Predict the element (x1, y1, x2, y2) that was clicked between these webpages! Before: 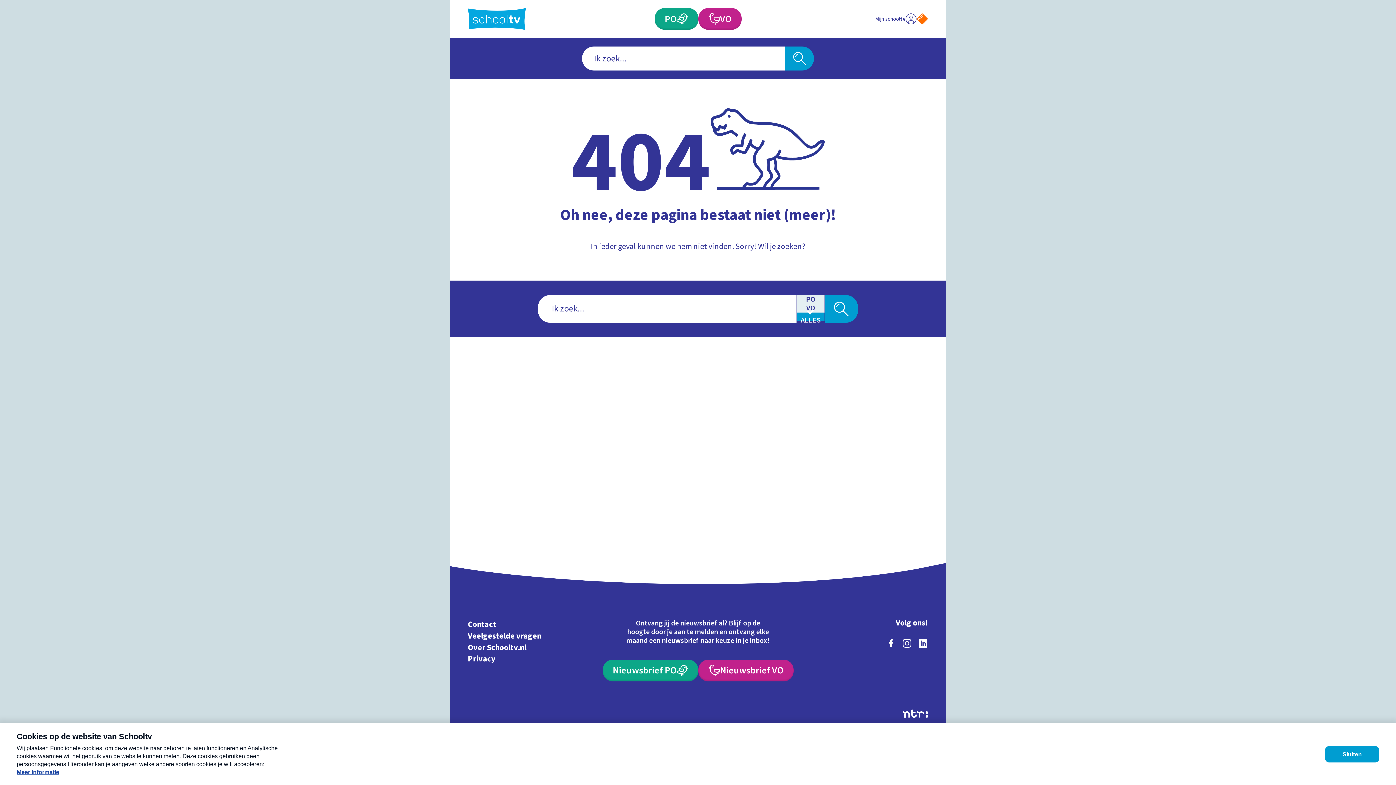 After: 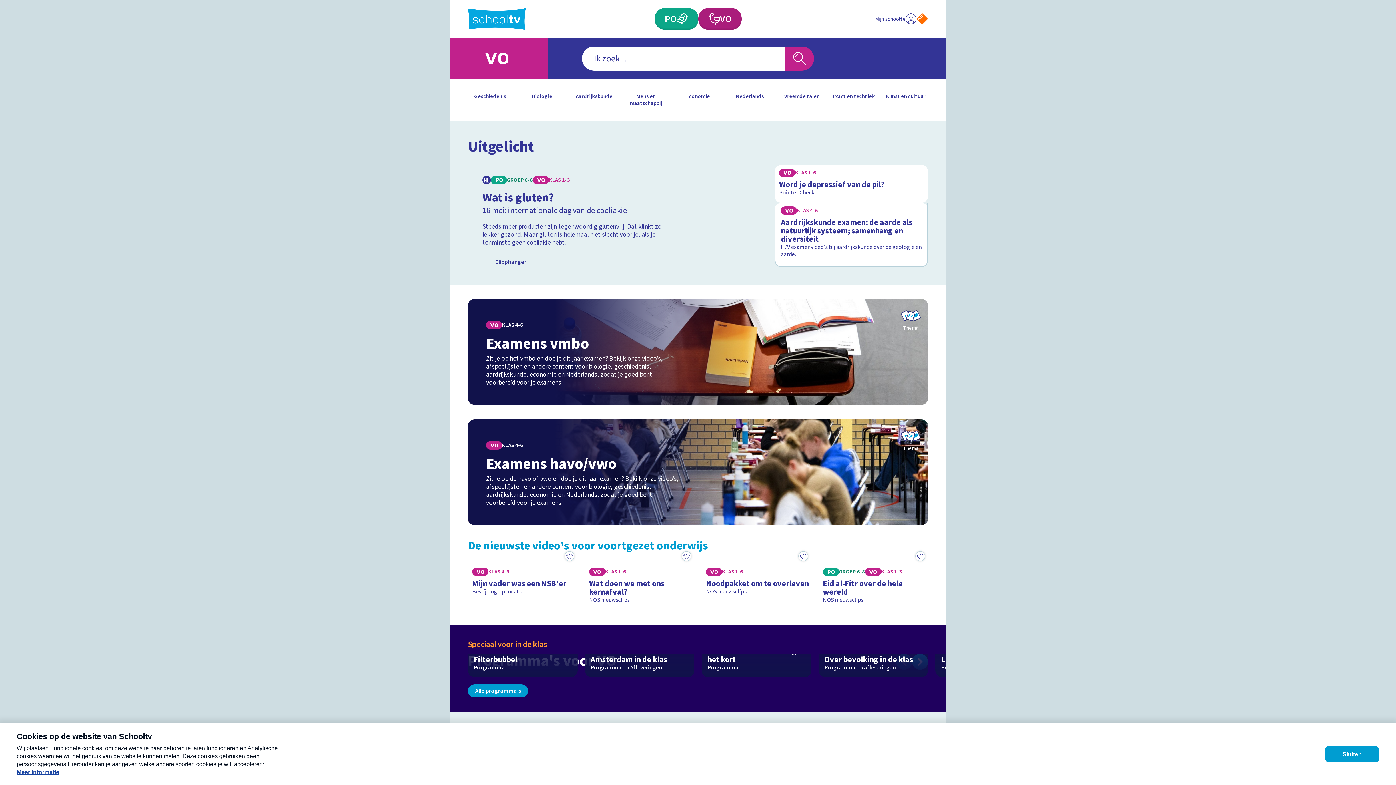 Action: label: Voortgezet Onderwijs bbox: (698, 8, 741, 29)